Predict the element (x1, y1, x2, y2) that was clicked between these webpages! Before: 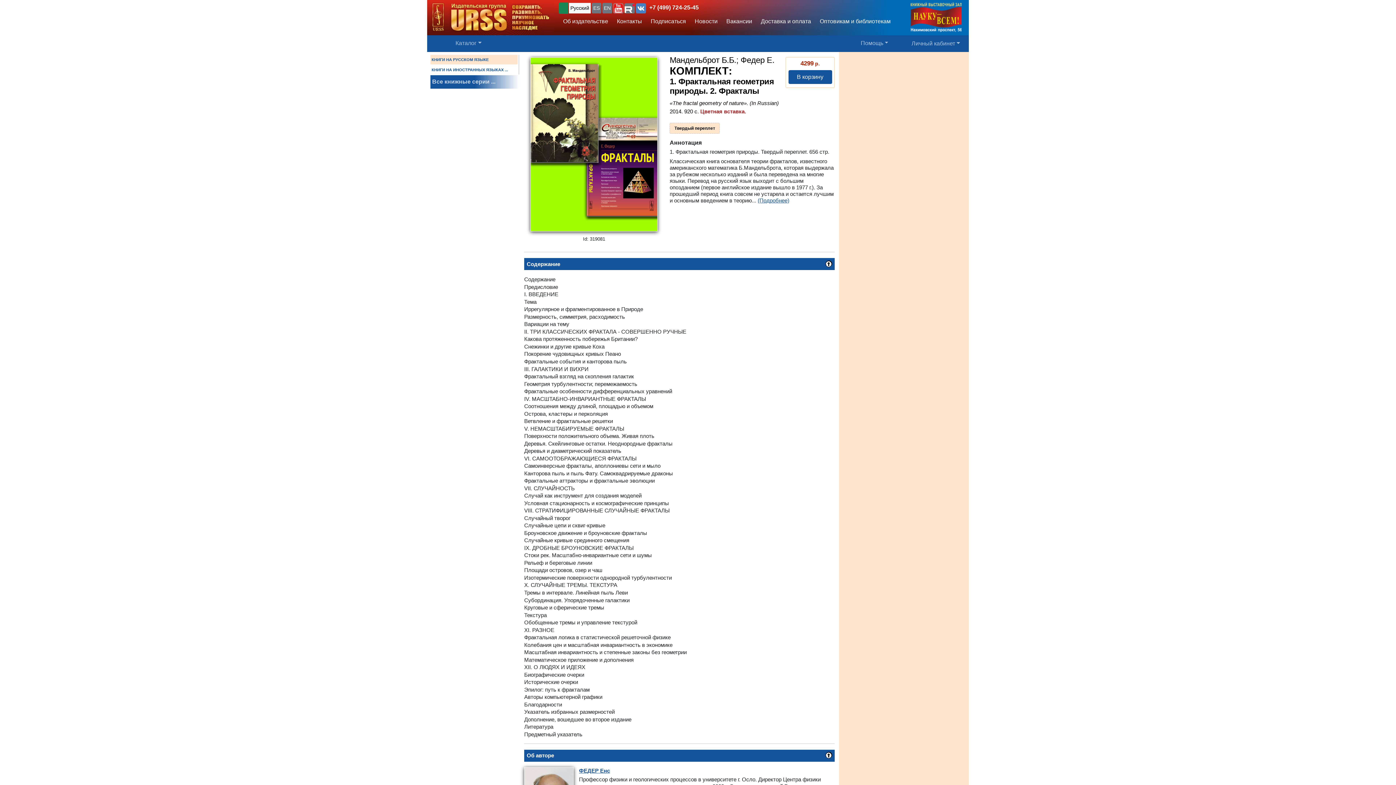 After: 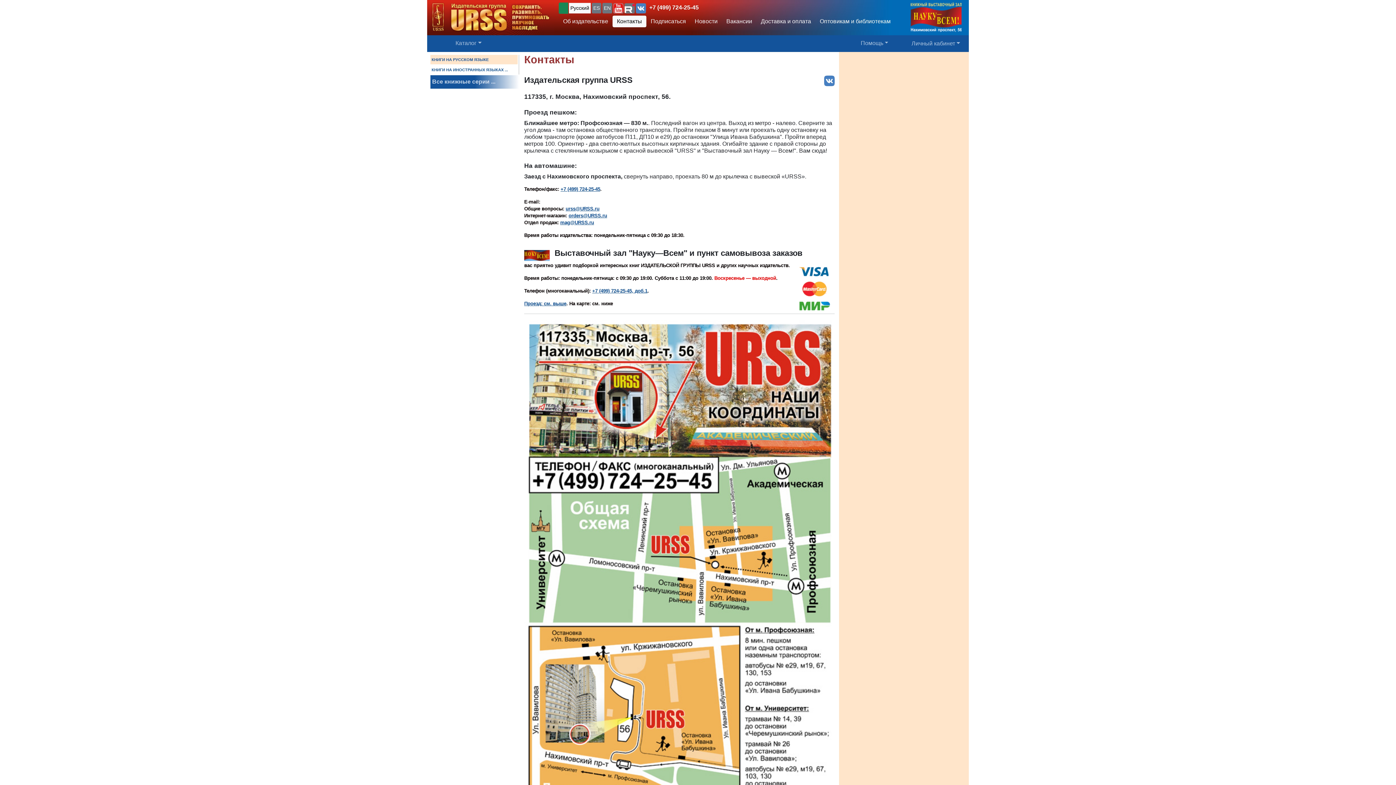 Action: label: +7 (499) 724-25-45 bbox: (649, 4, 698, 10)